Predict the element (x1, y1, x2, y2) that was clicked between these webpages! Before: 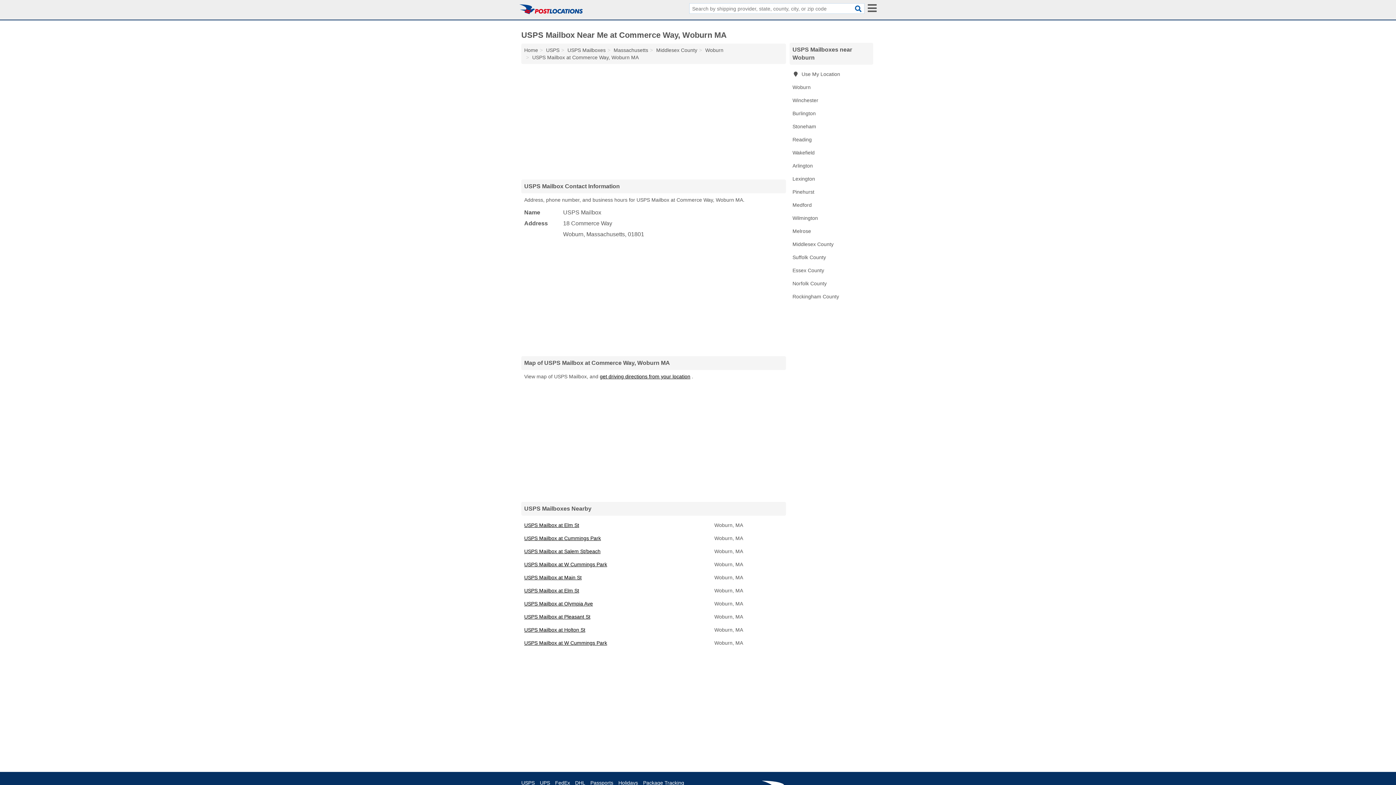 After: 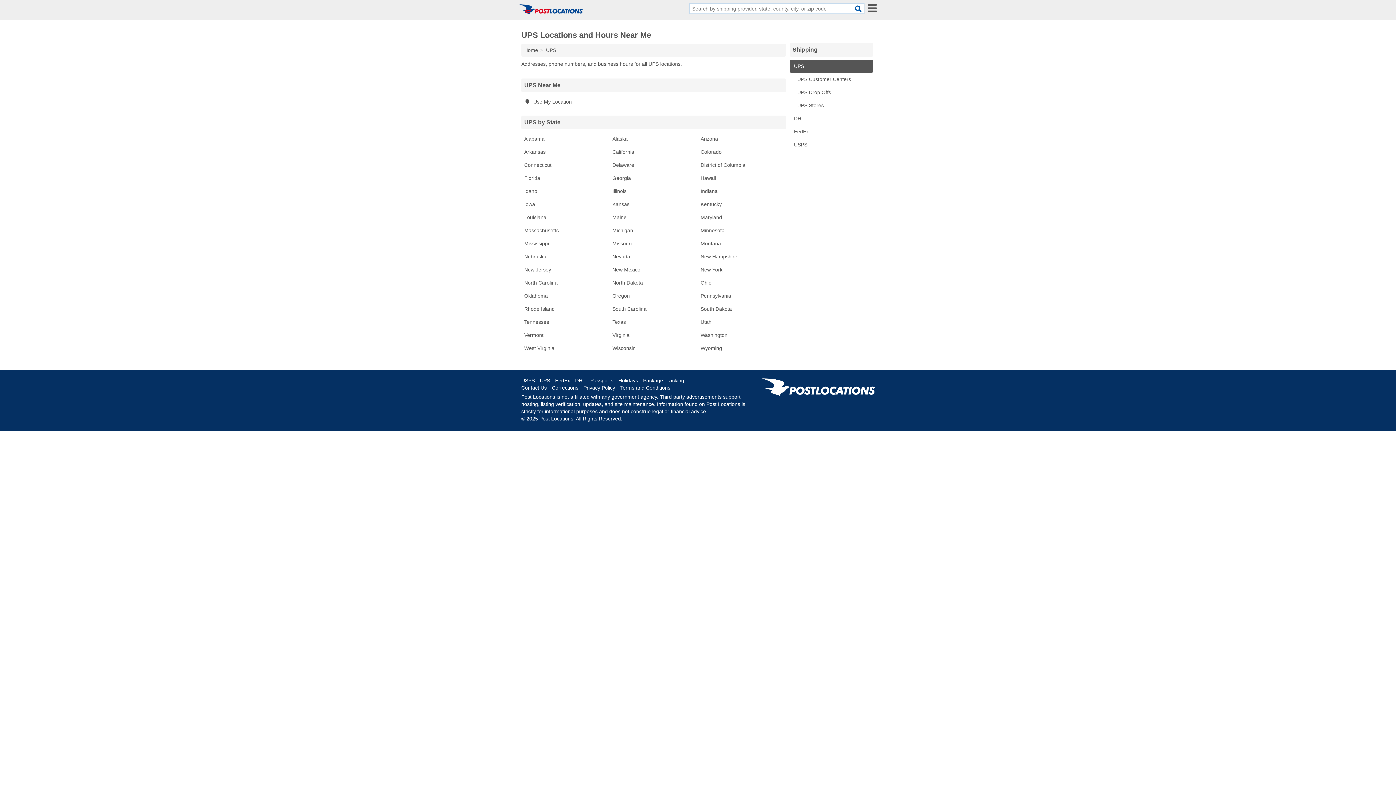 Action: bbox: (540, 779, 553, 786) label: UPS